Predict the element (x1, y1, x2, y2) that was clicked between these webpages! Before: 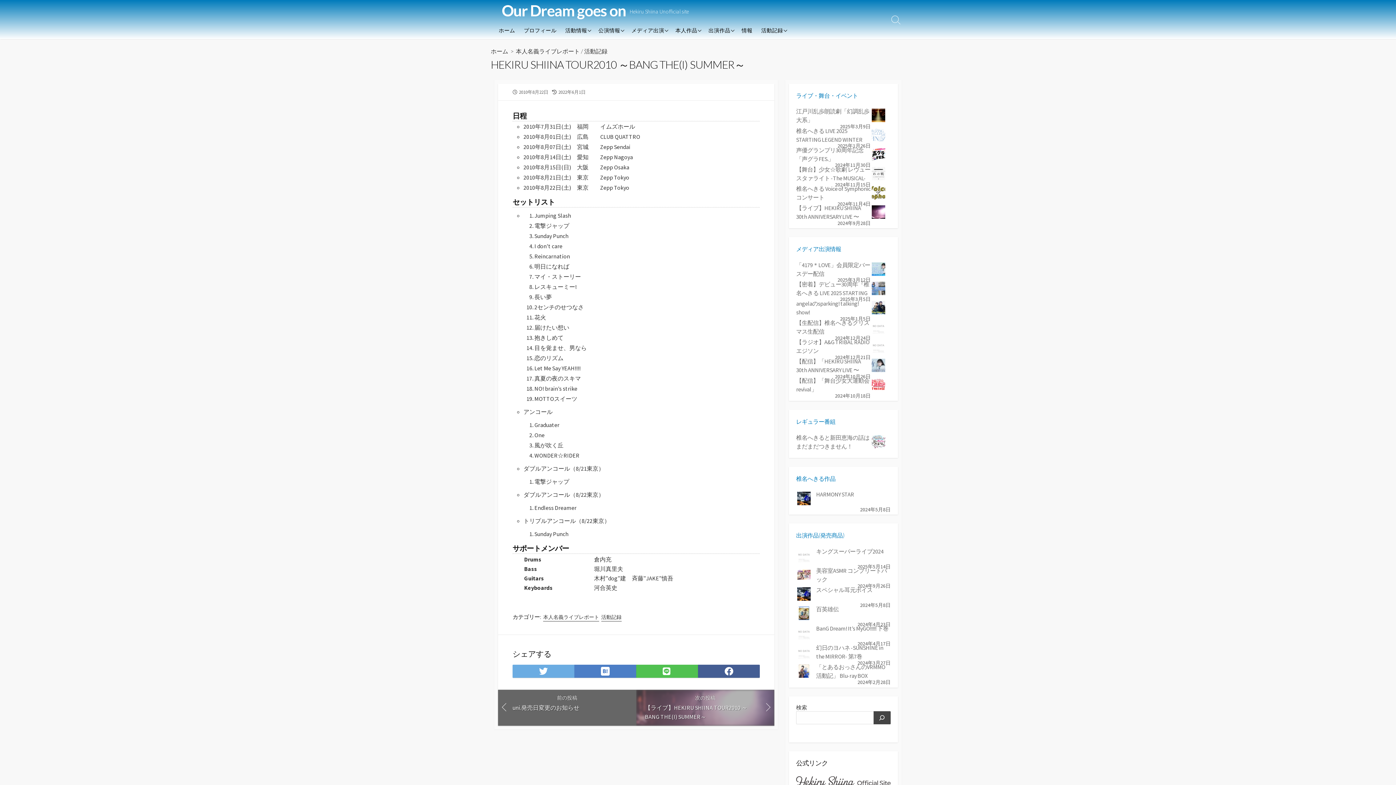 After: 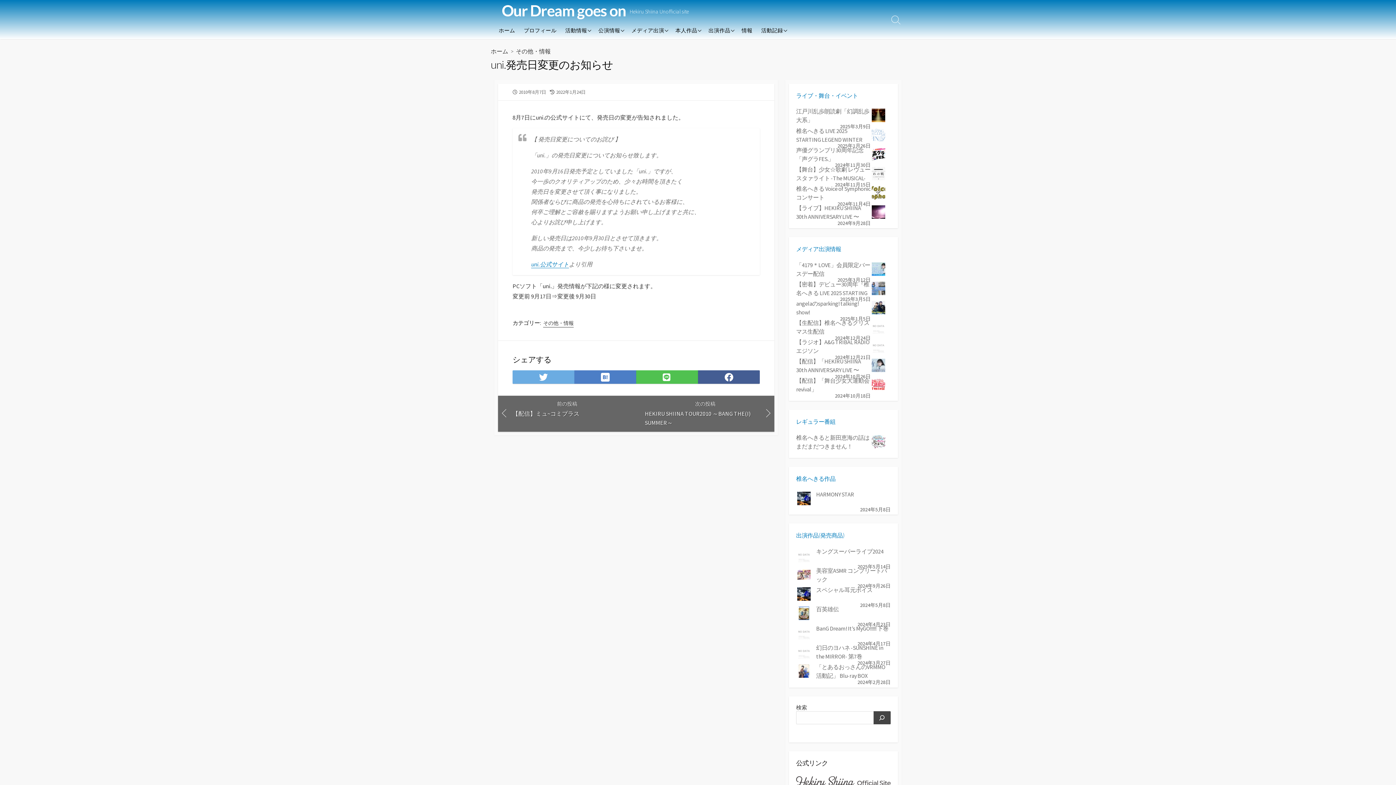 Action: bbox: (498, 690, 636, 726) label: 前の投稿

uni.発売日変更のお知らせ